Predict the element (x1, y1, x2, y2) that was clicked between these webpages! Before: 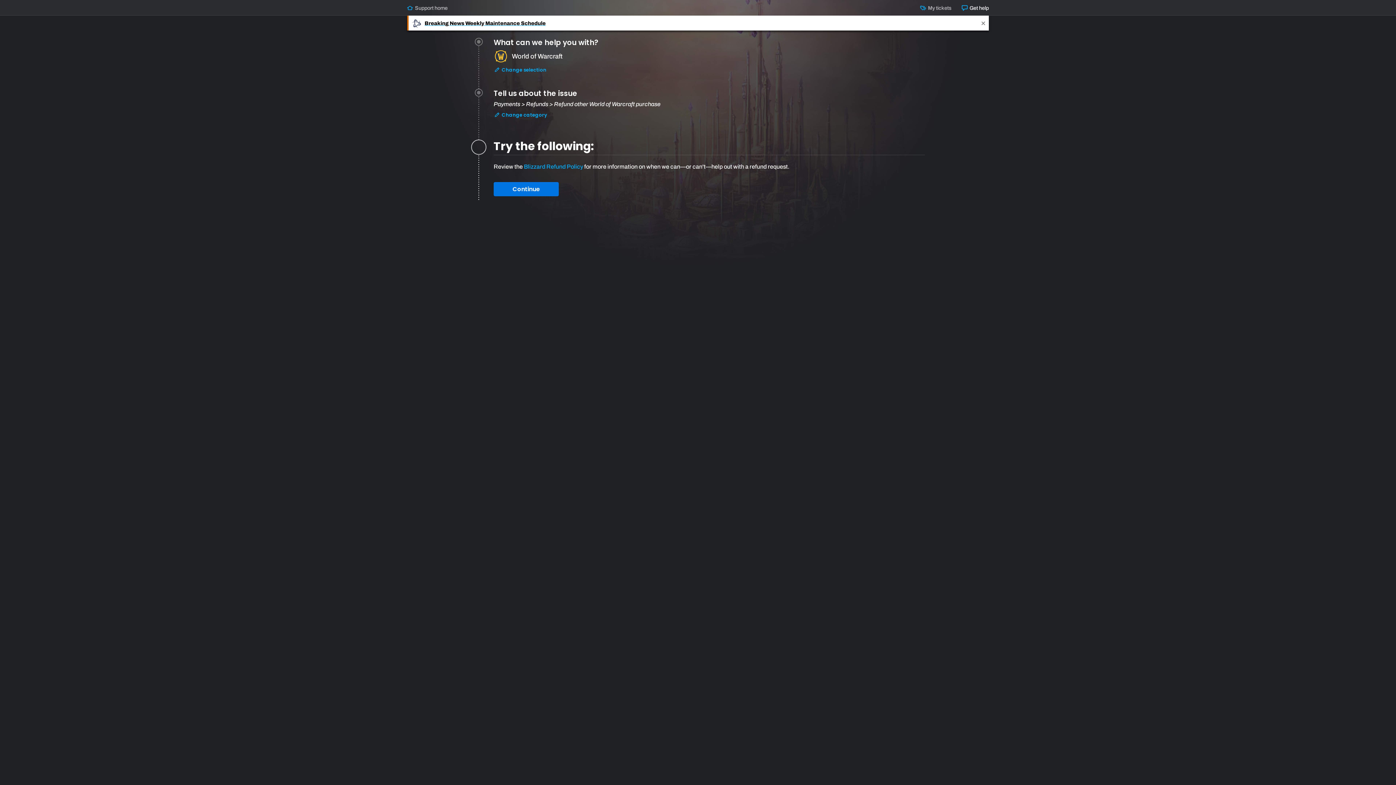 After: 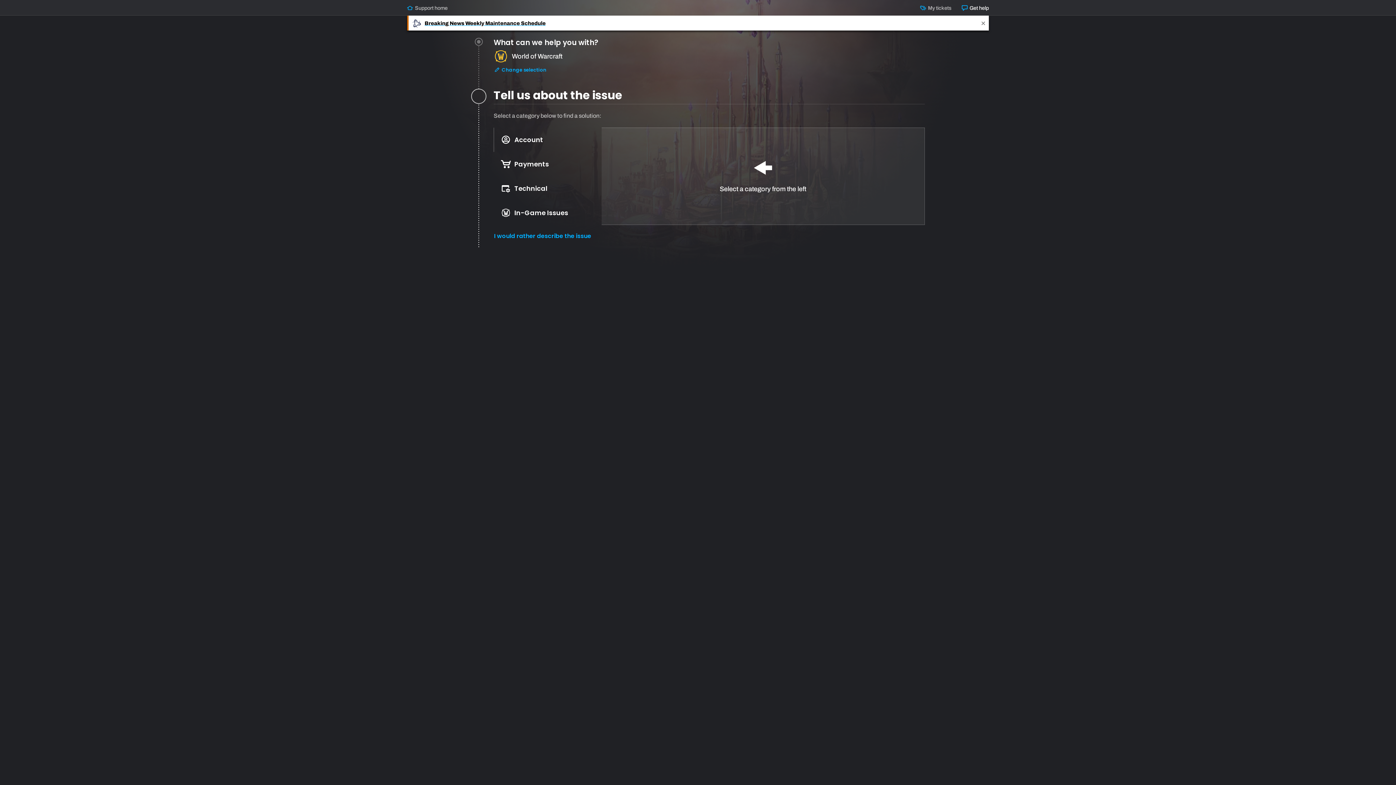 Action: bbox: (493, 110, 547, 118) label:  Change category